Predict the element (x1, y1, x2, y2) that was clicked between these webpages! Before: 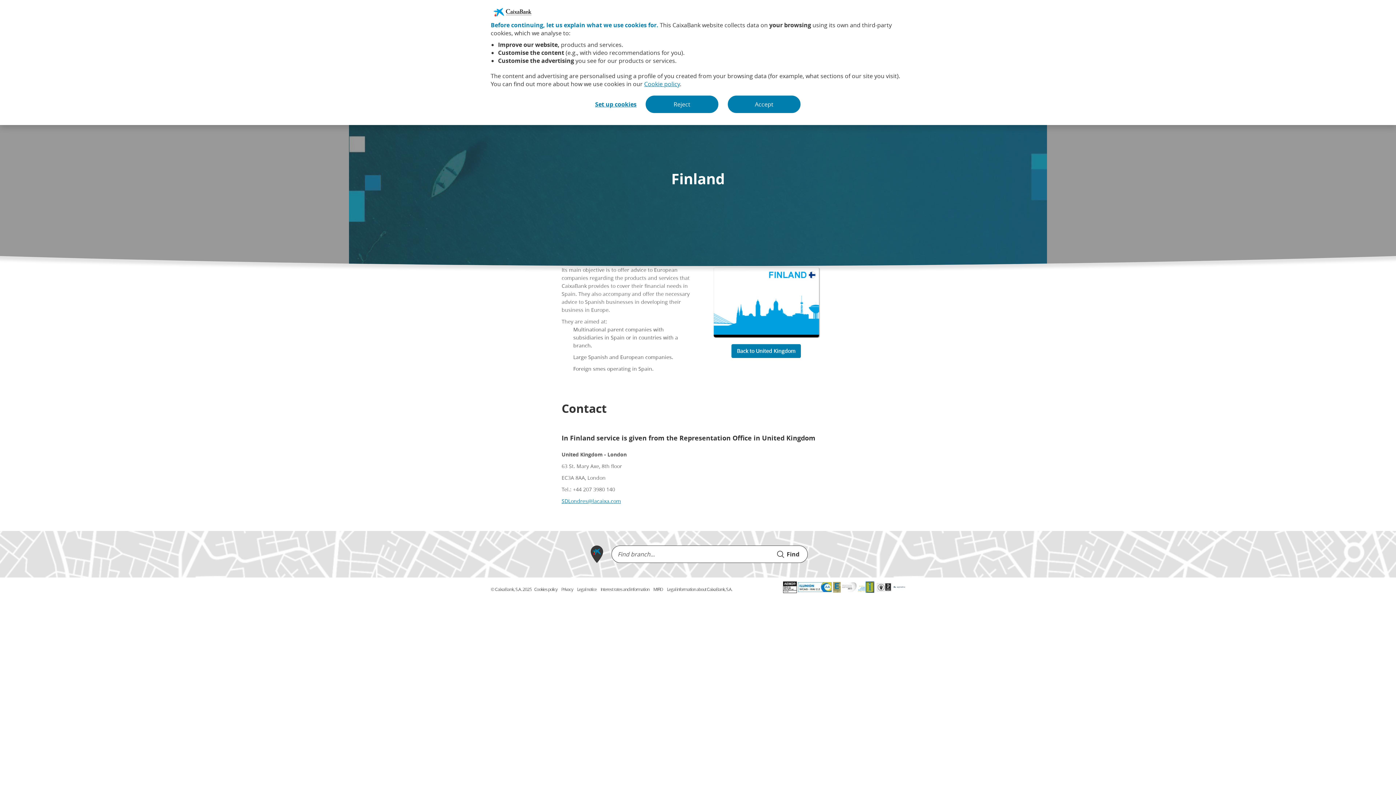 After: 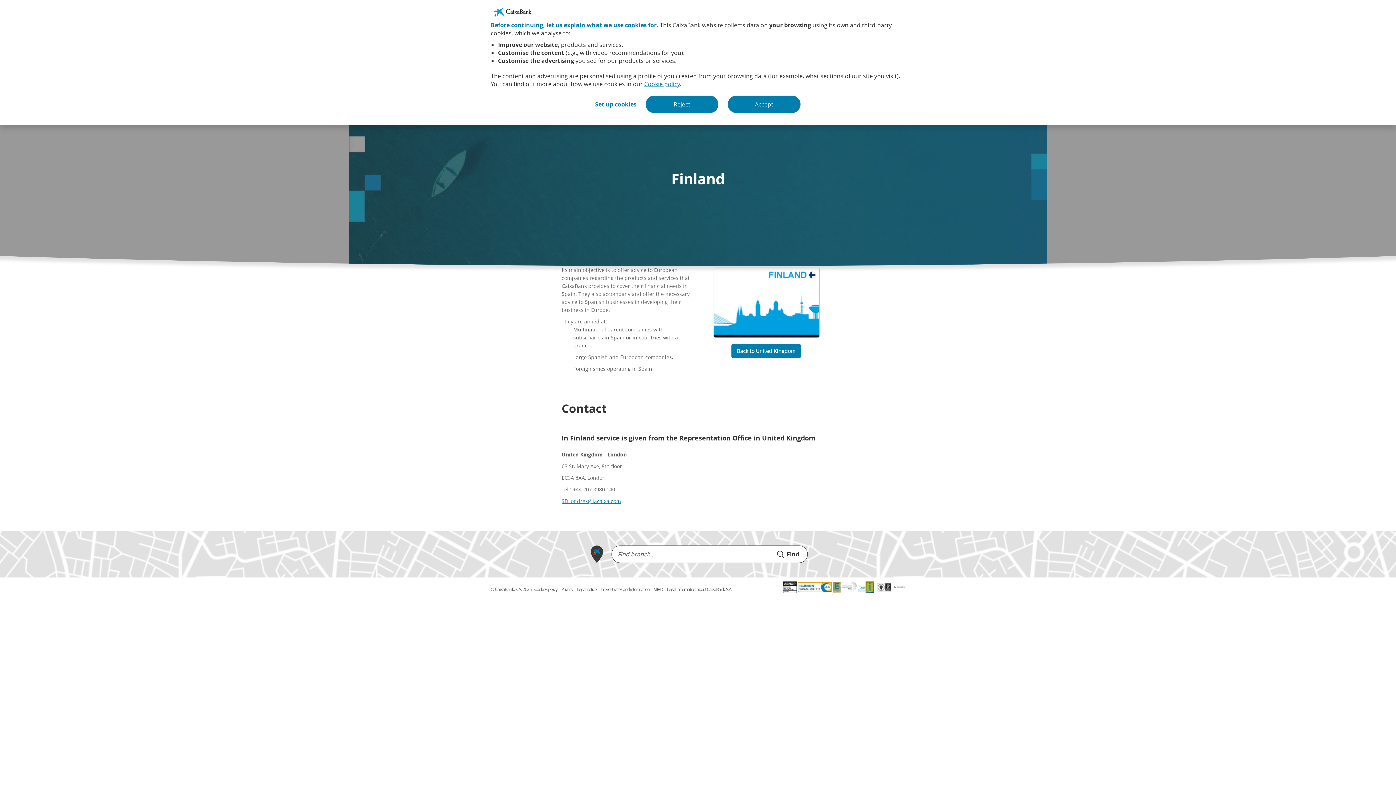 Action: bbox: (798, 582, 832, 592)